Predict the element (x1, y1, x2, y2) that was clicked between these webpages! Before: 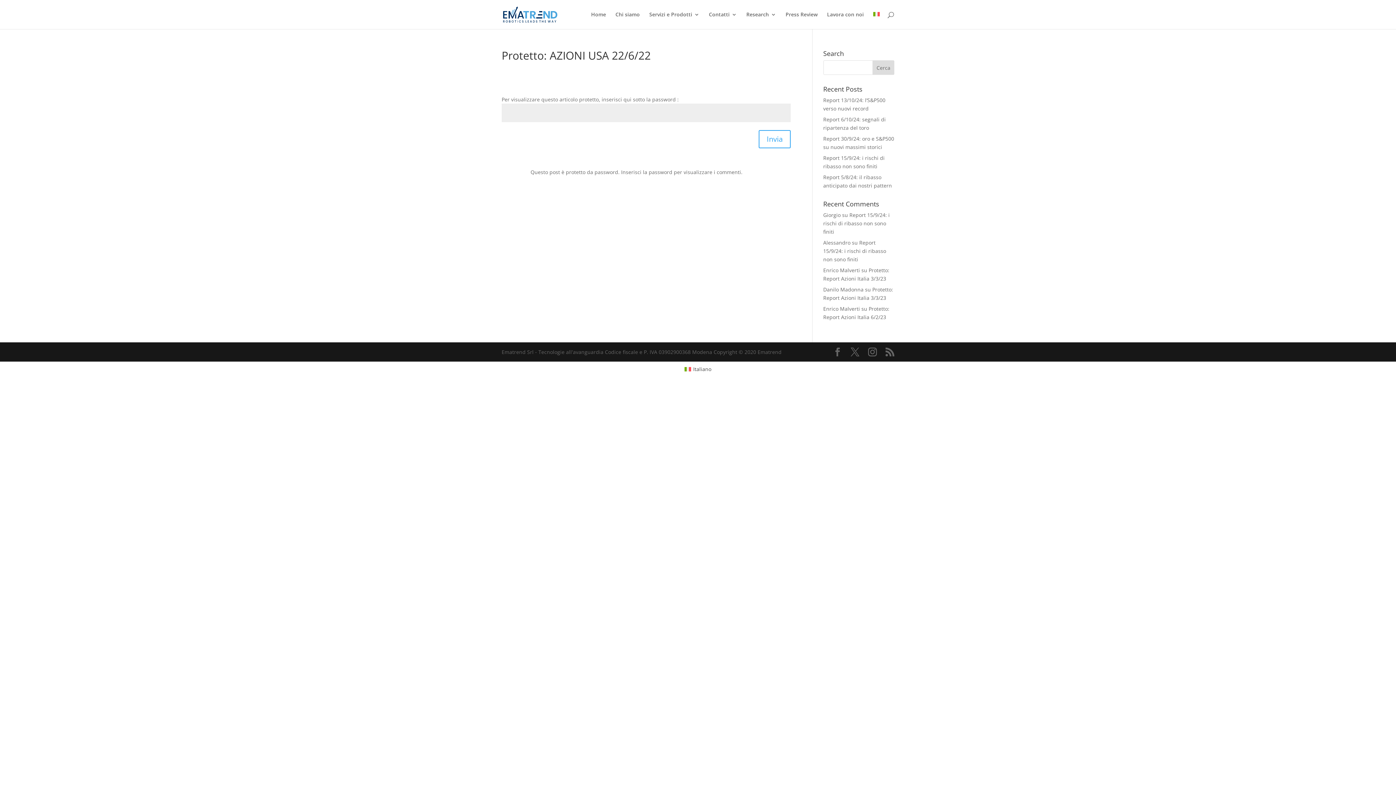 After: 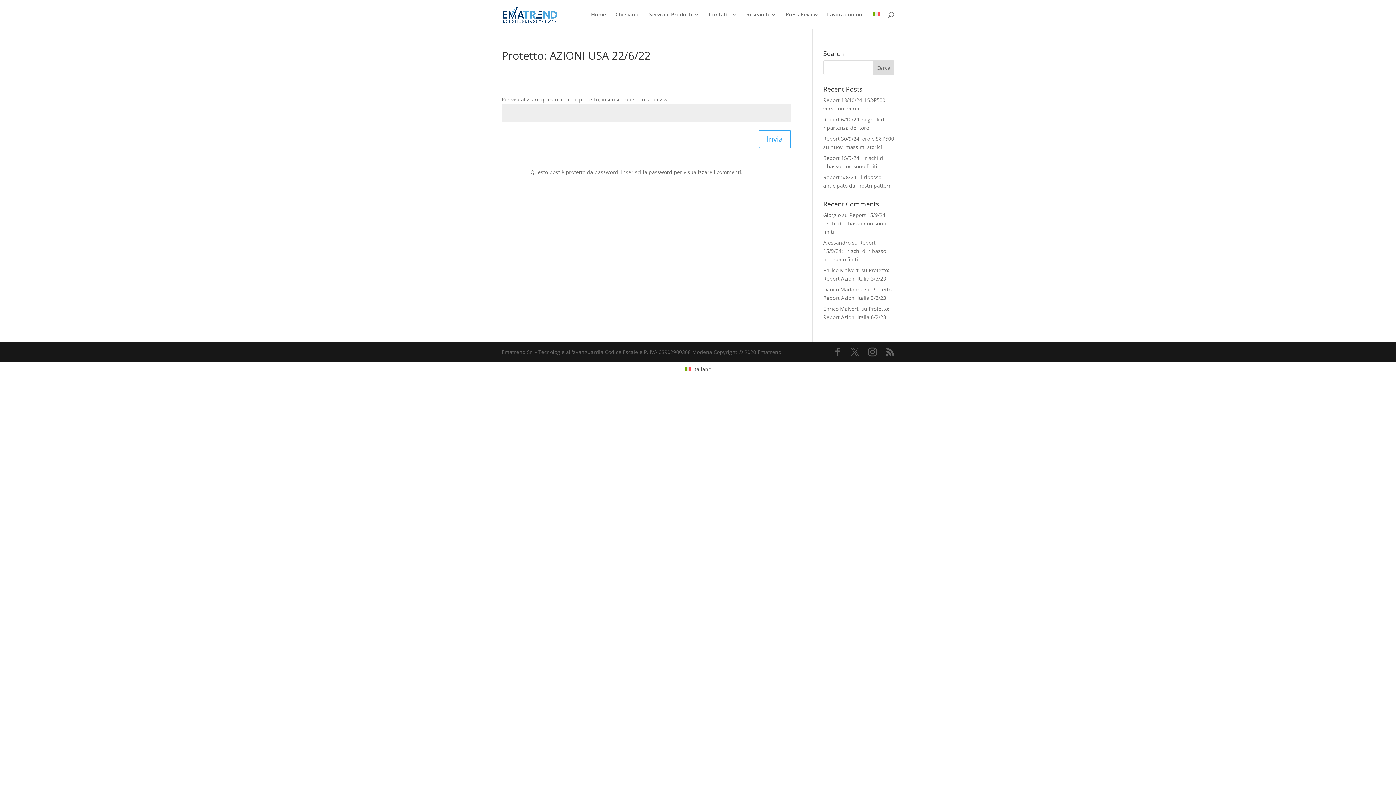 Action: bbox: (873, 12, 880, 29)